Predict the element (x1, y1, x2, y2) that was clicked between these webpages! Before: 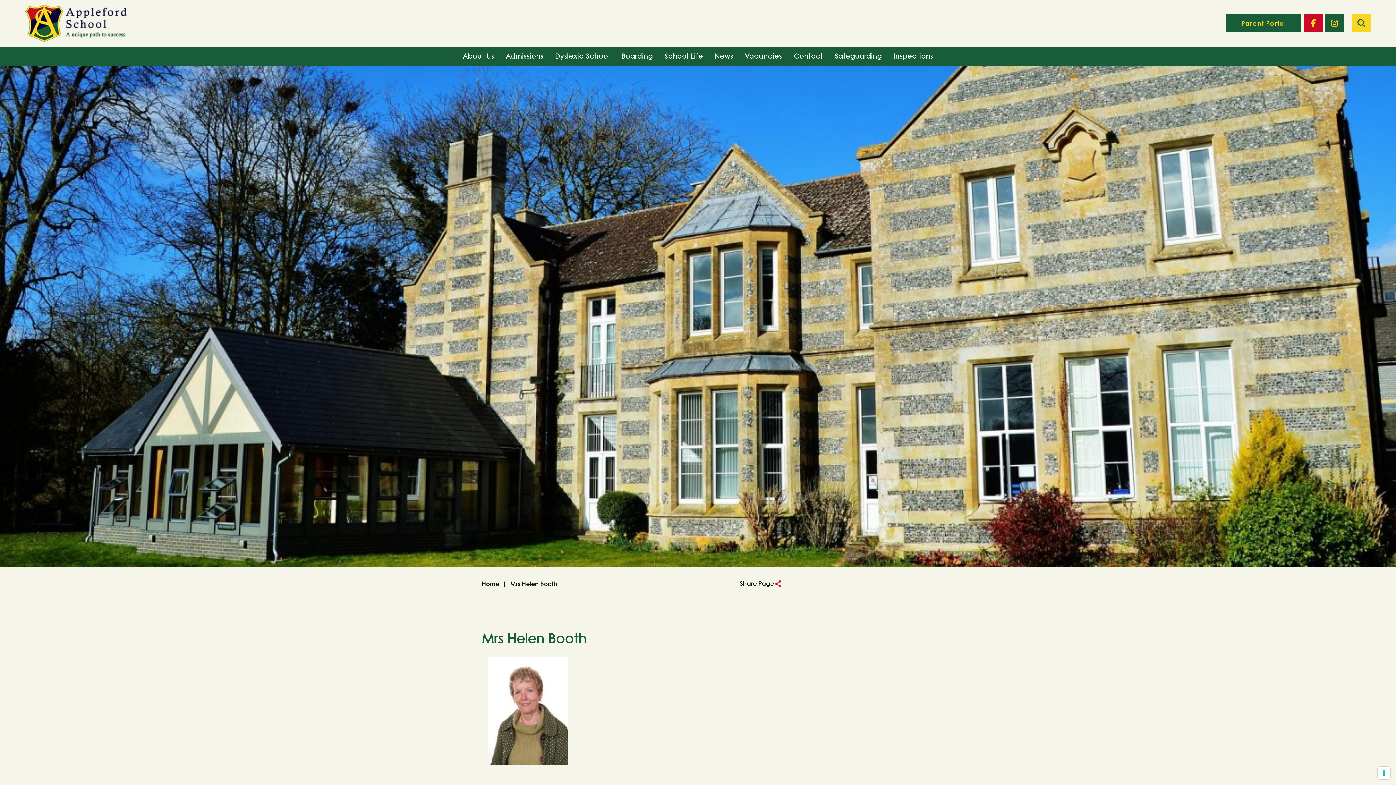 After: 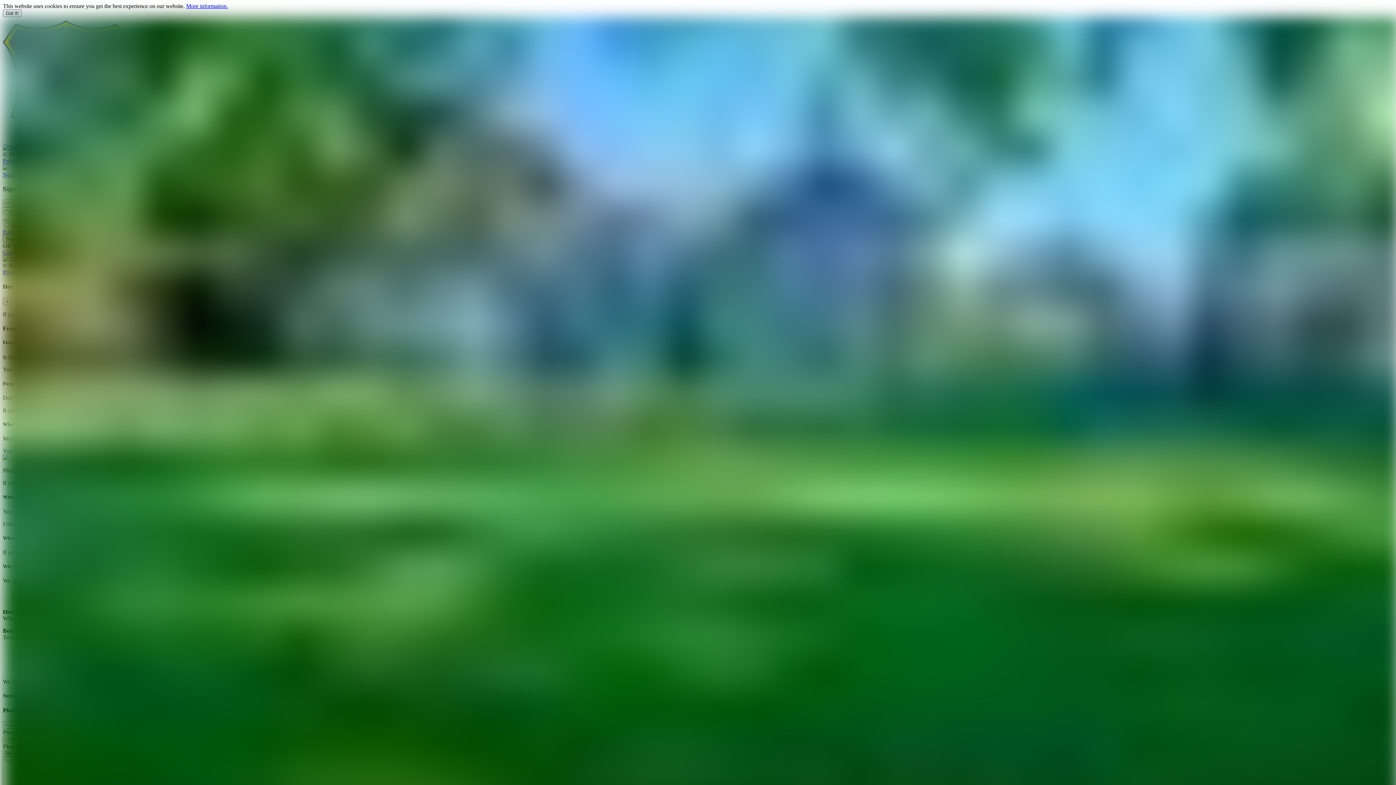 Action: bbox: (1226, 14, 1301, 32) label: Parent Portal